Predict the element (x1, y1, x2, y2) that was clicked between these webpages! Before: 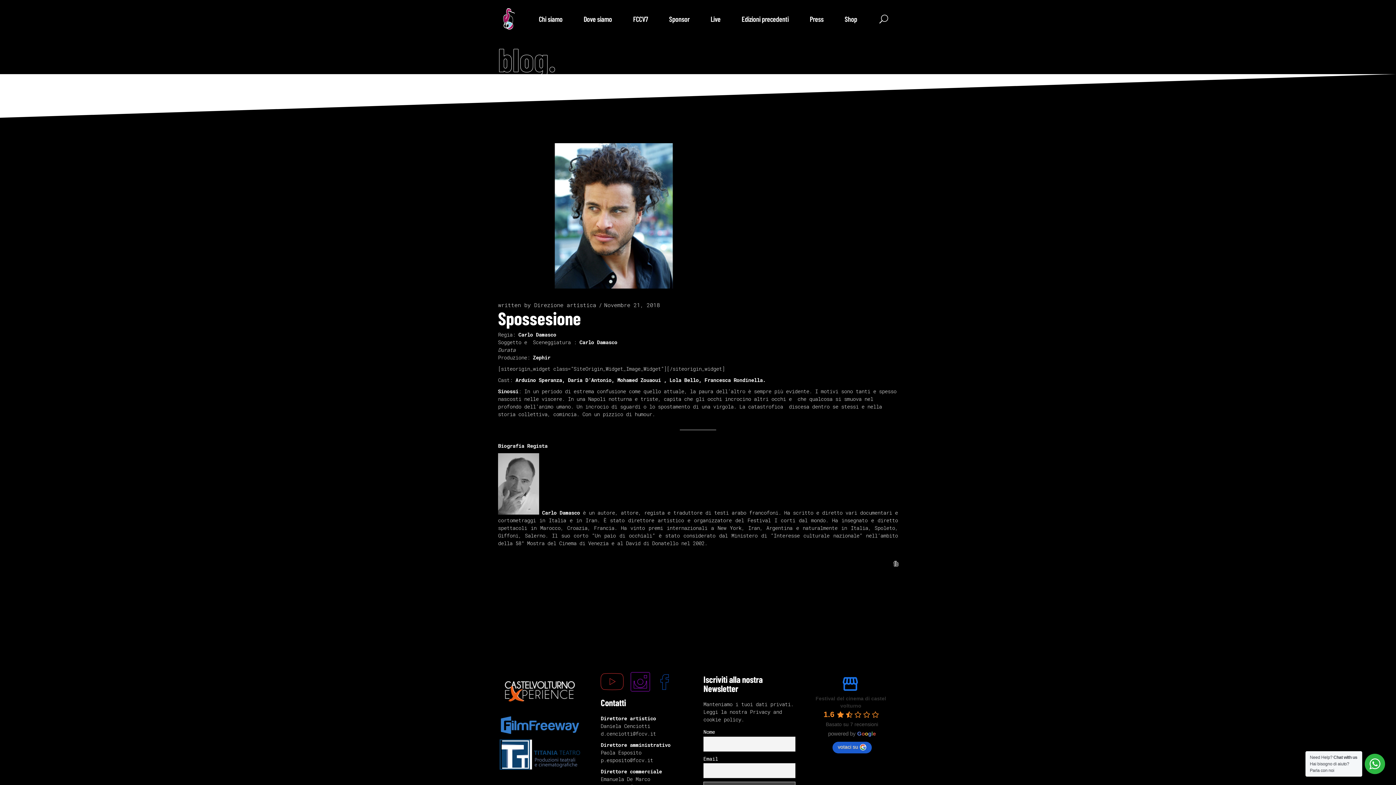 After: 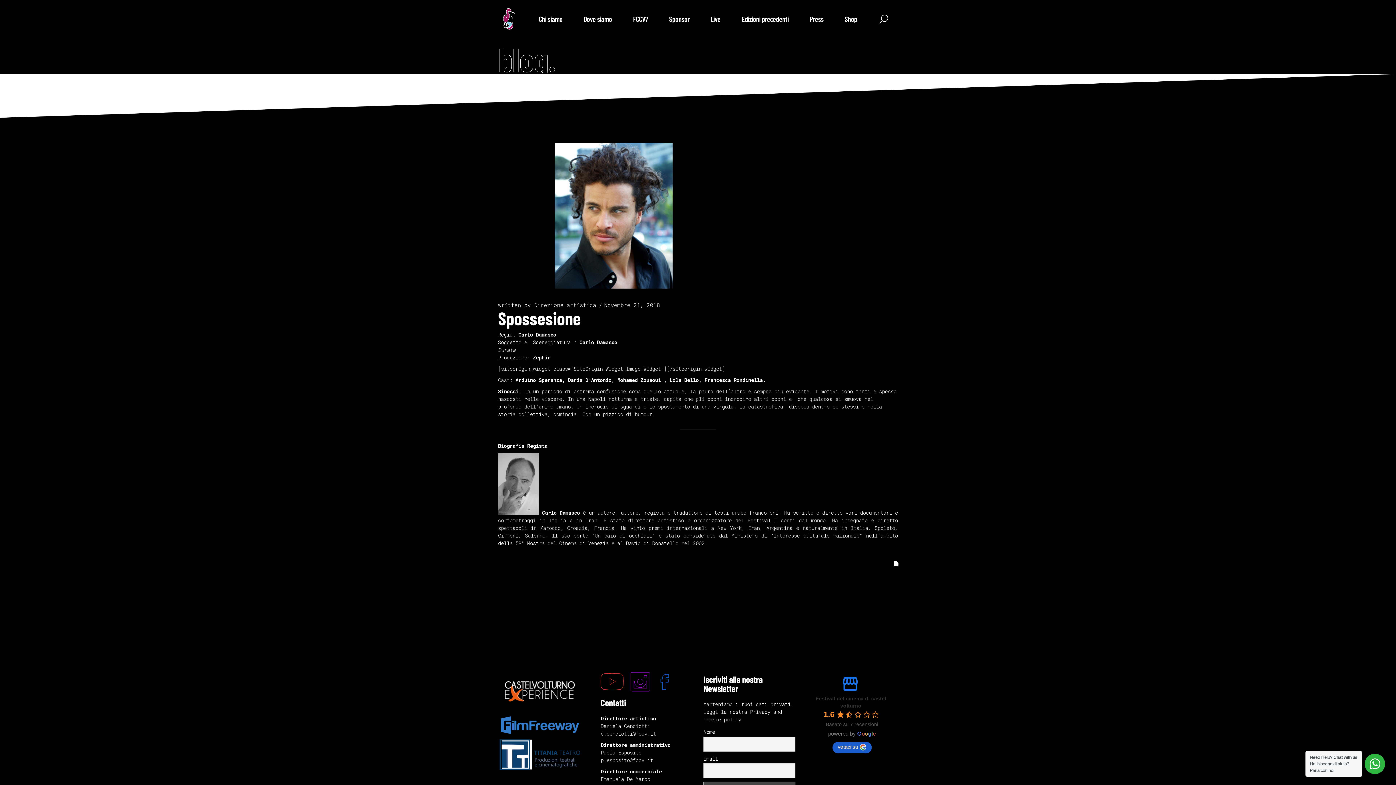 Action: label: fb bbox: (893, 559, 898, 568)